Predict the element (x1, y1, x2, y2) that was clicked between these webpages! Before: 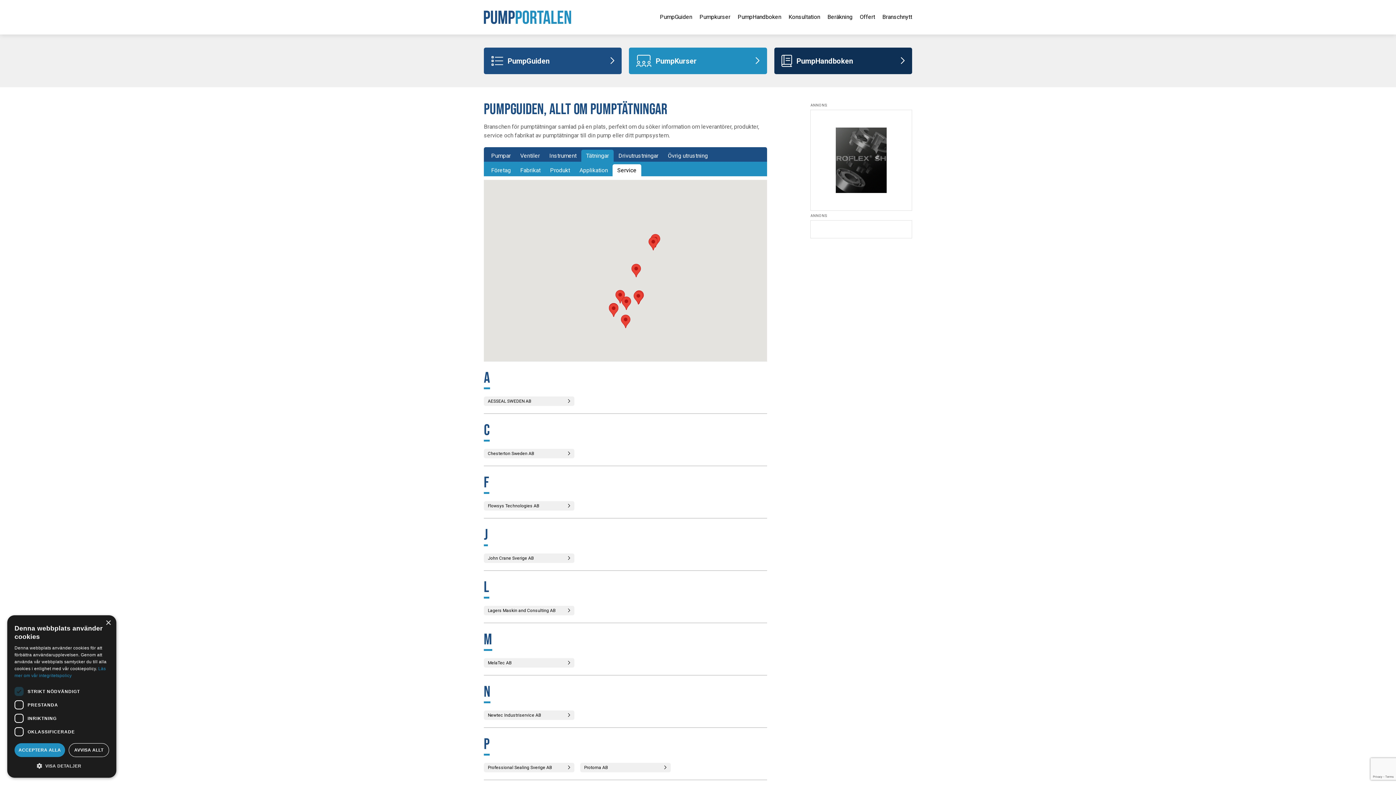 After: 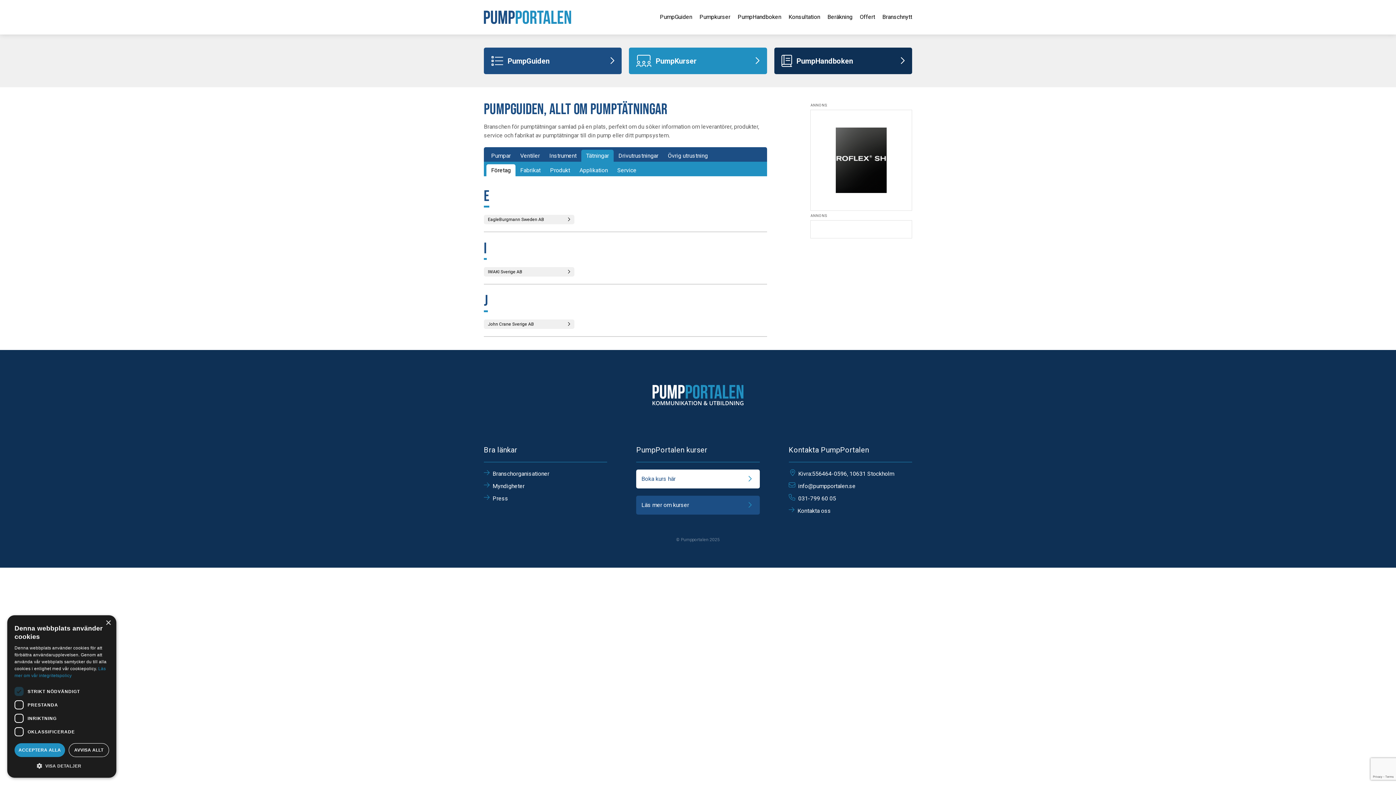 Action: label: Företag bbox: (486, 164, 515, 176)